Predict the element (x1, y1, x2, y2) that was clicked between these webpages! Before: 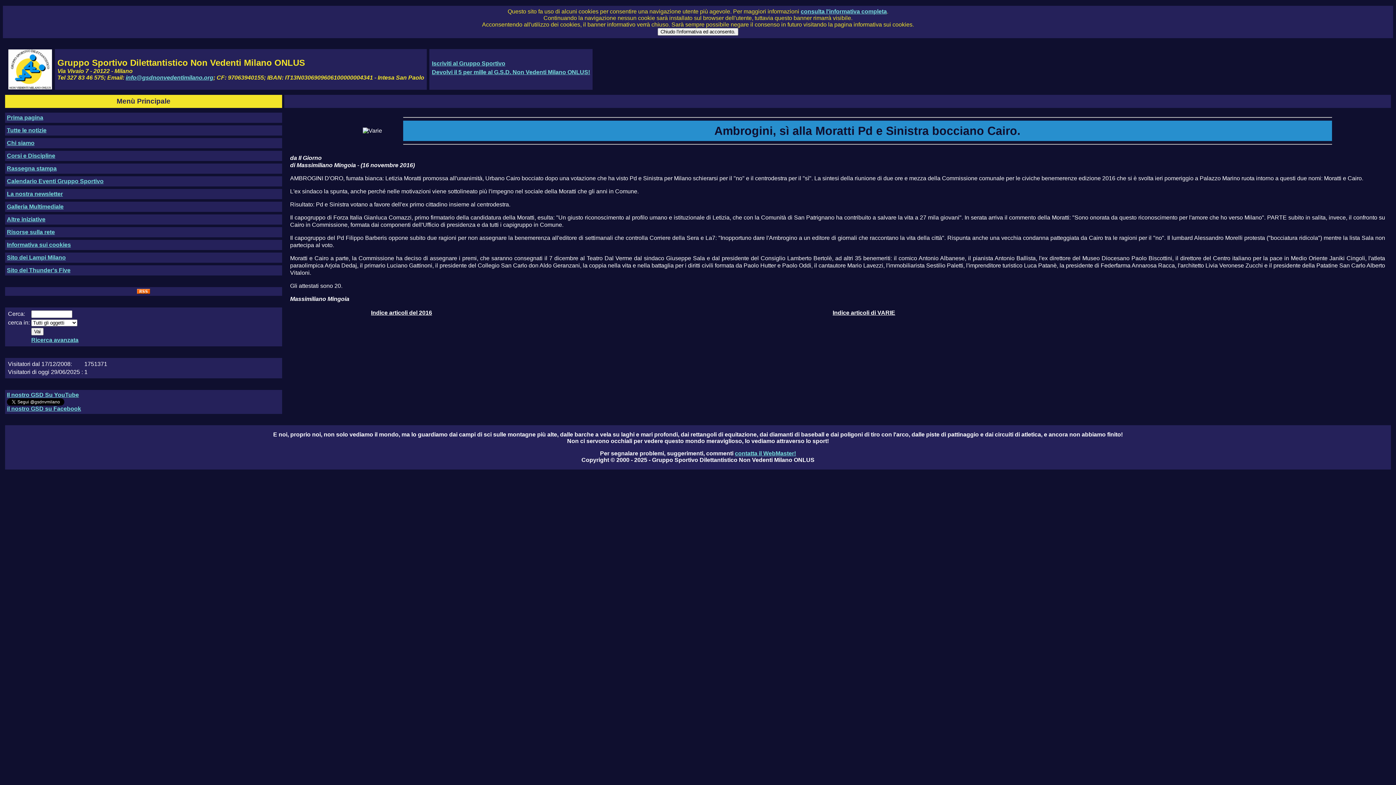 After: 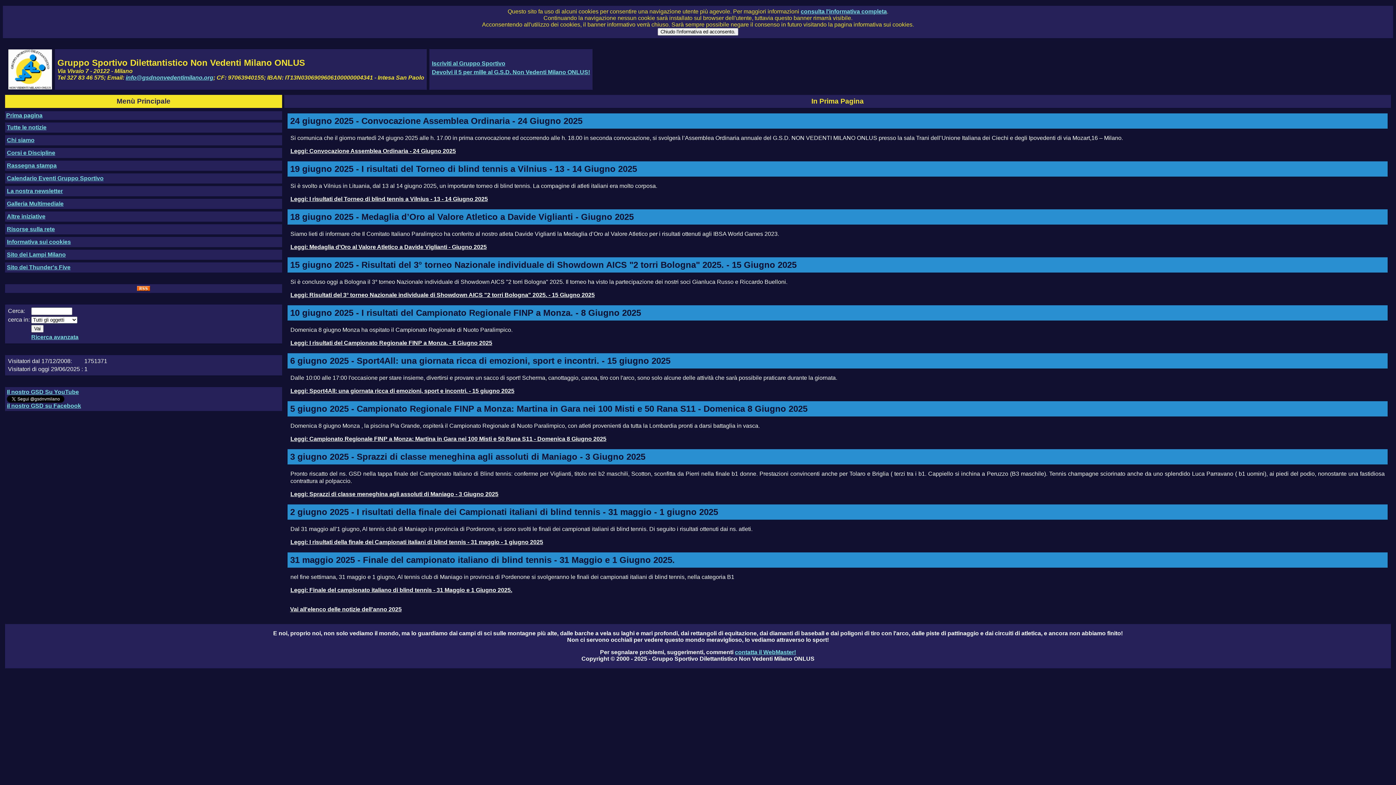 Action: bbox: (6, 114, 43, 120) label: Prima pagina